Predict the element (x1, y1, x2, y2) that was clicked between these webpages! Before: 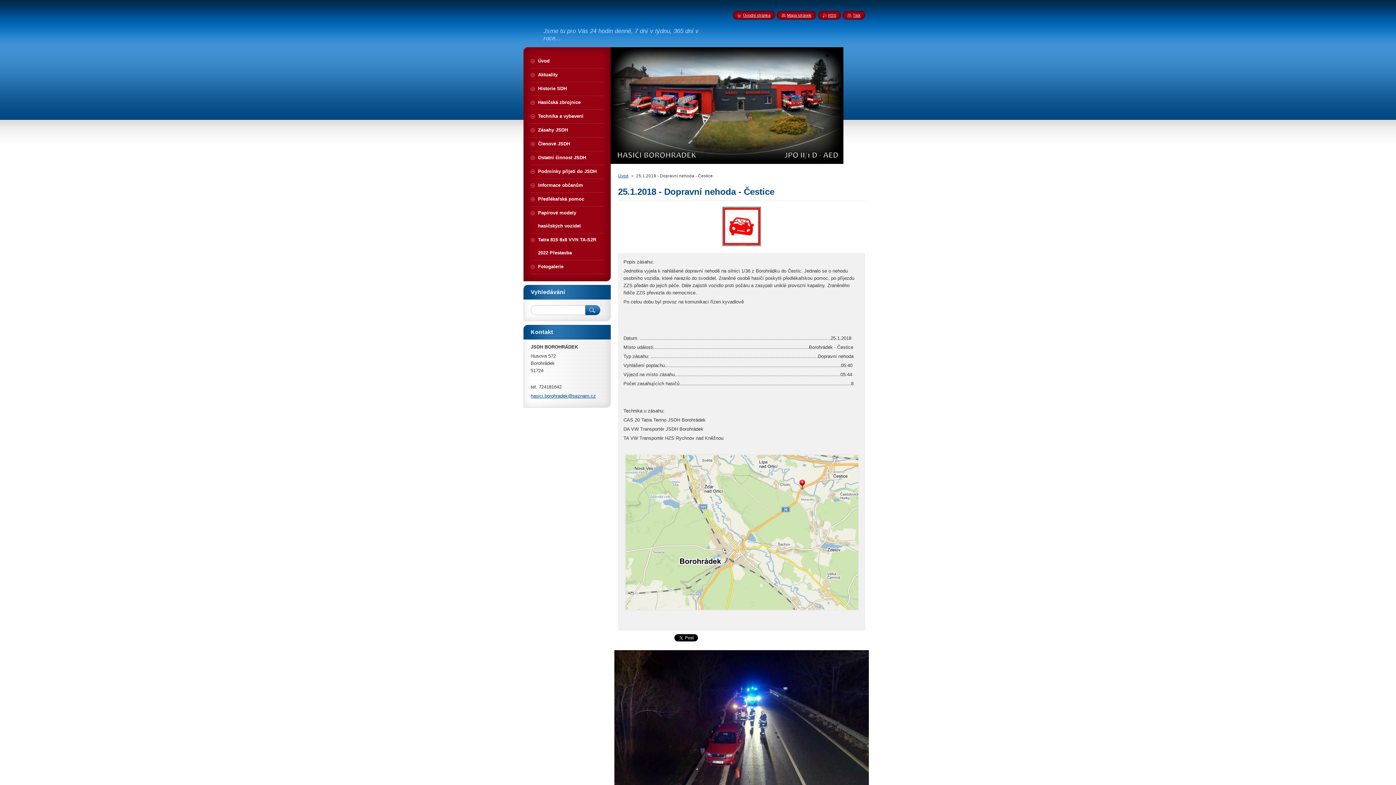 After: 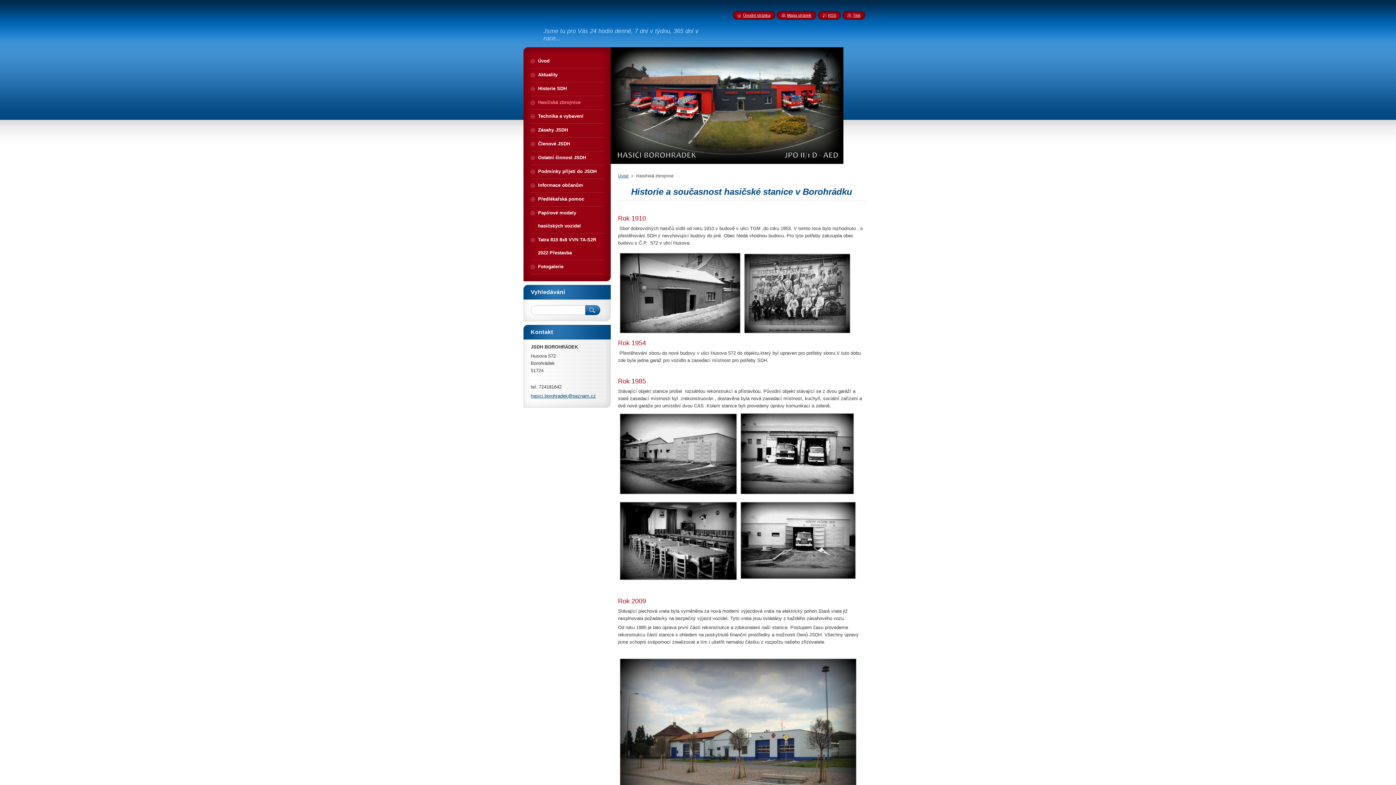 Action: label: Hasičská zbrojnice bbox: (530, 96, 603, 109)